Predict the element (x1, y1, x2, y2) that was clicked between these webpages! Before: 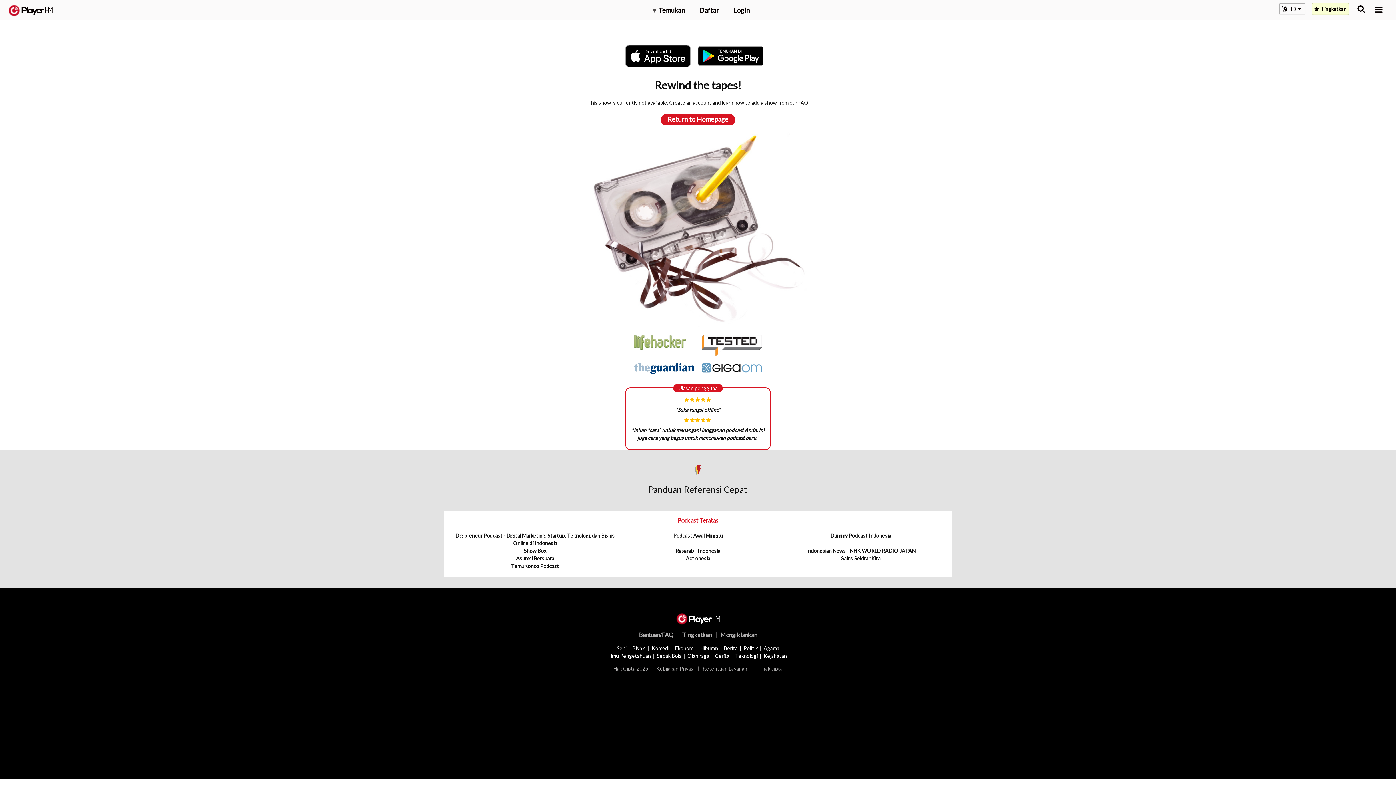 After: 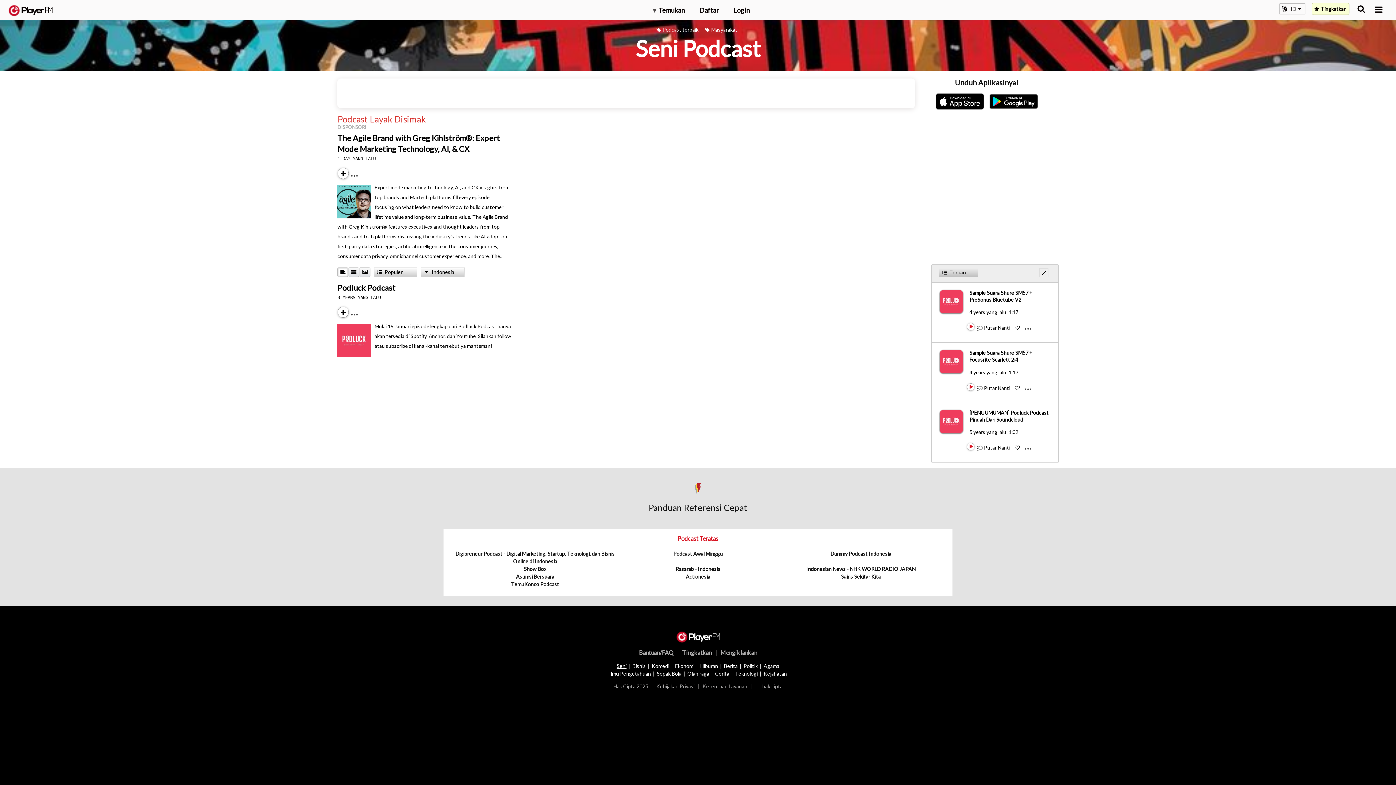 Action: label: Seni bbox: (616, 645, 626, 651)